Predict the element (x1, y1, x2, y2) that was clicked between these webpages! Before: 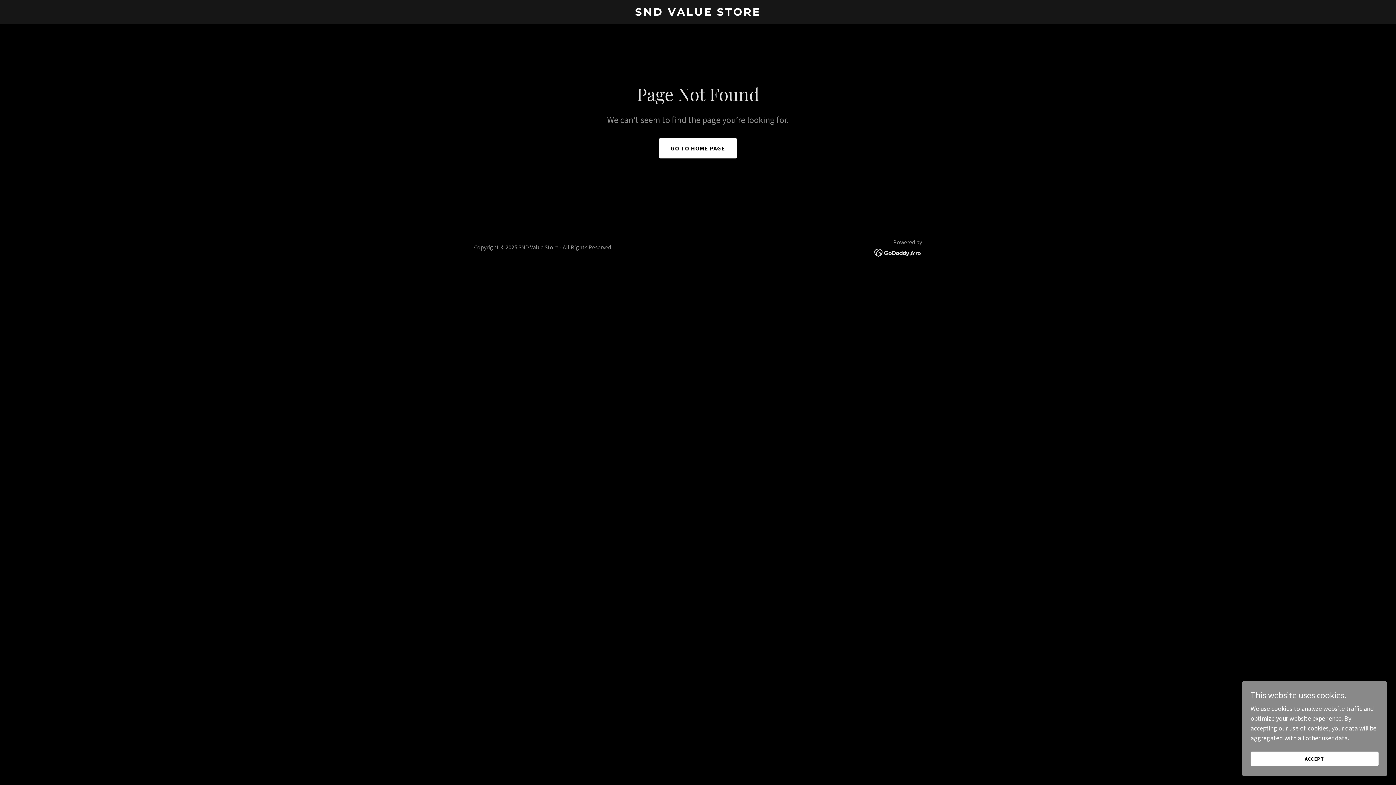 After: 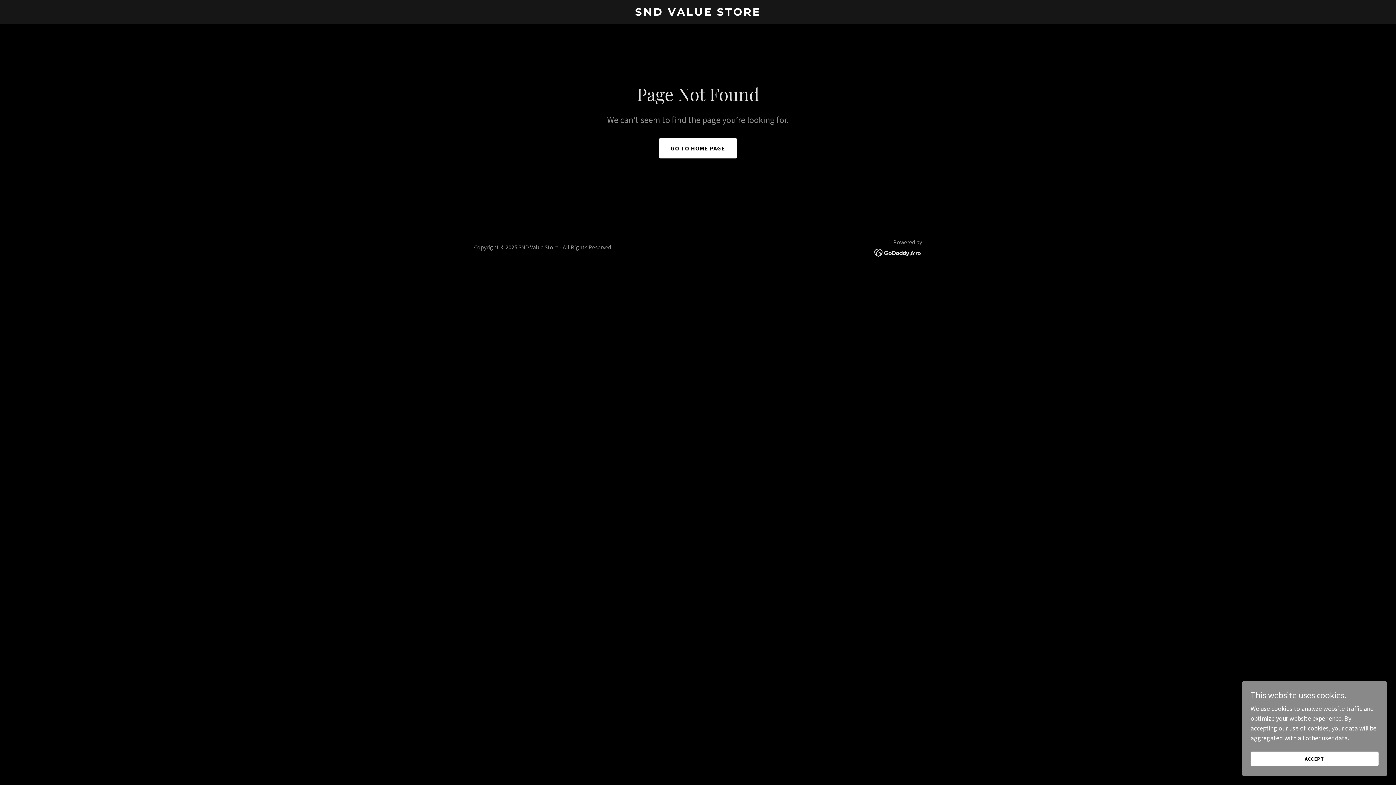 Action: bbox: (874, 248, 922, 256)